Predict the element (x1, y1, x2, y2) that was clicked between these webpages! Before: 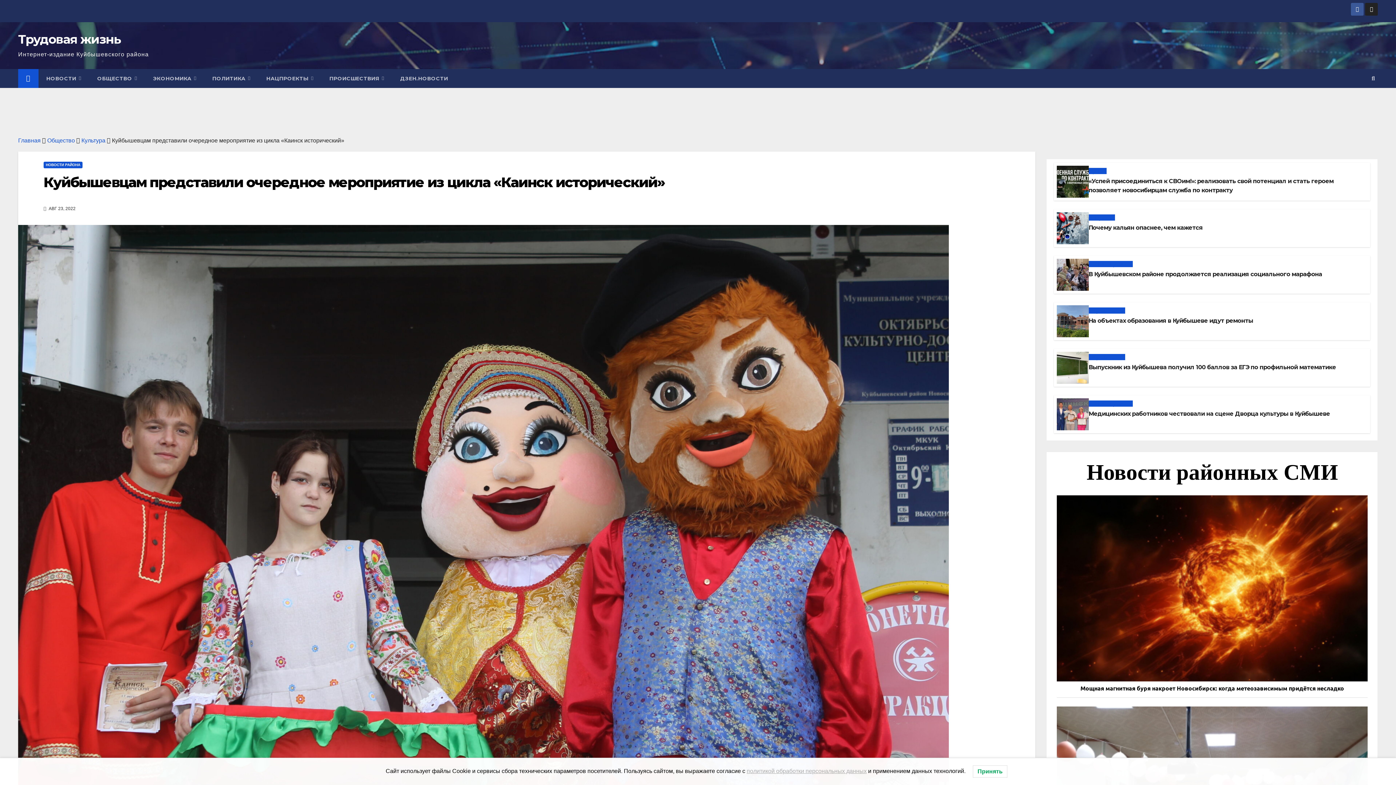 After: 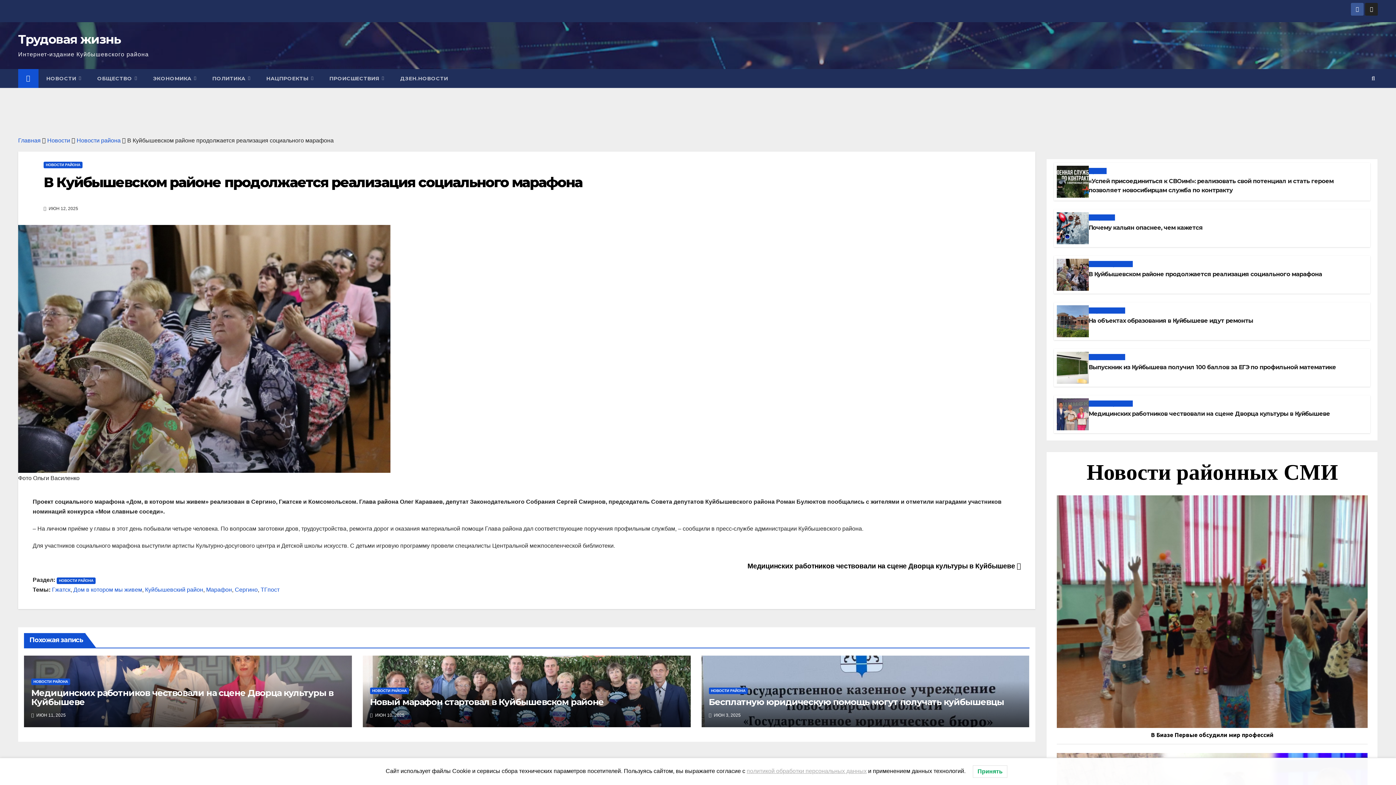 Action: bbox: (1088, 270, 1322, 277) label: В Куйбышевском районе продолжается реализация социального марафона